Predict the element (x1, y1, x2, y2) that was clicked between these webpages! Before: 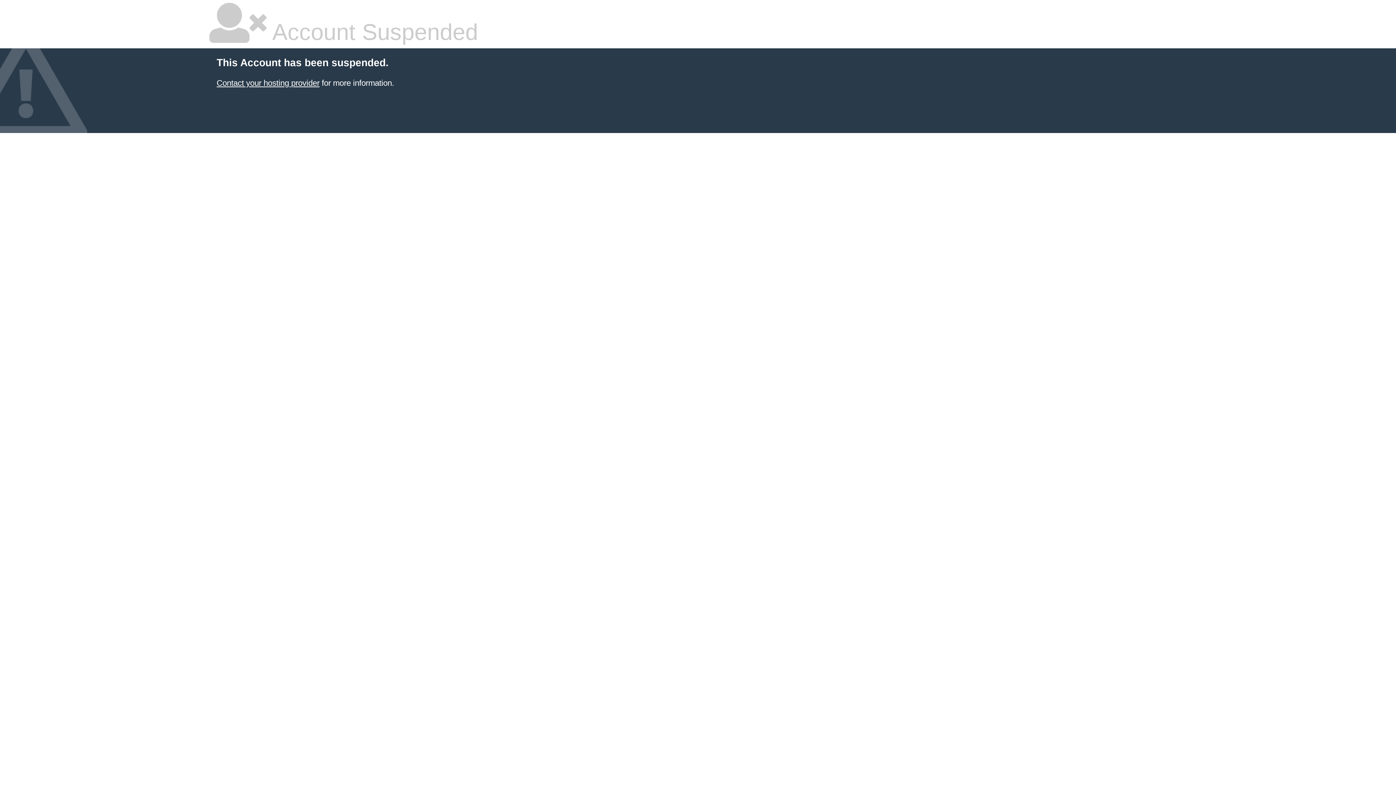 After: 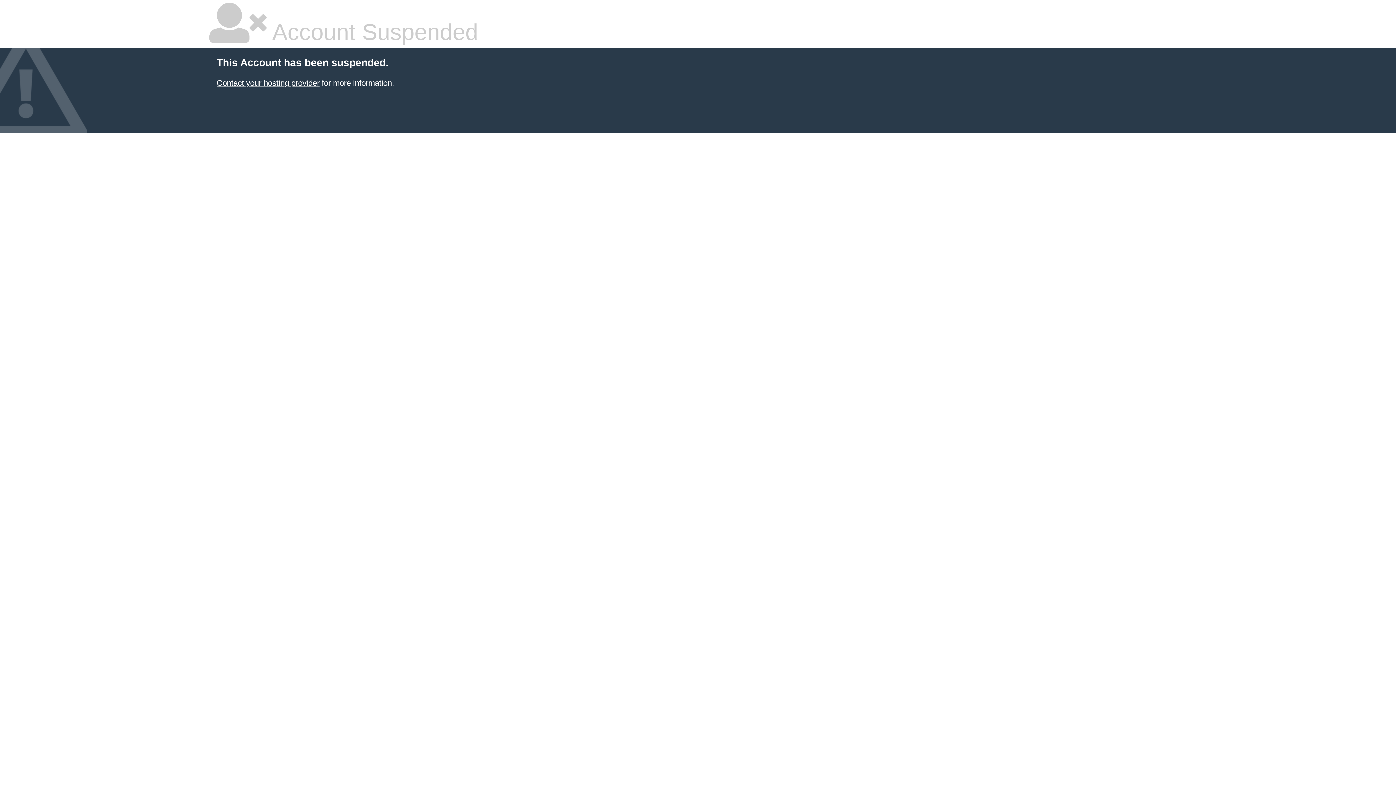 Action: bbox: (216, 78, 319, 87) label: Contact your hosting provider